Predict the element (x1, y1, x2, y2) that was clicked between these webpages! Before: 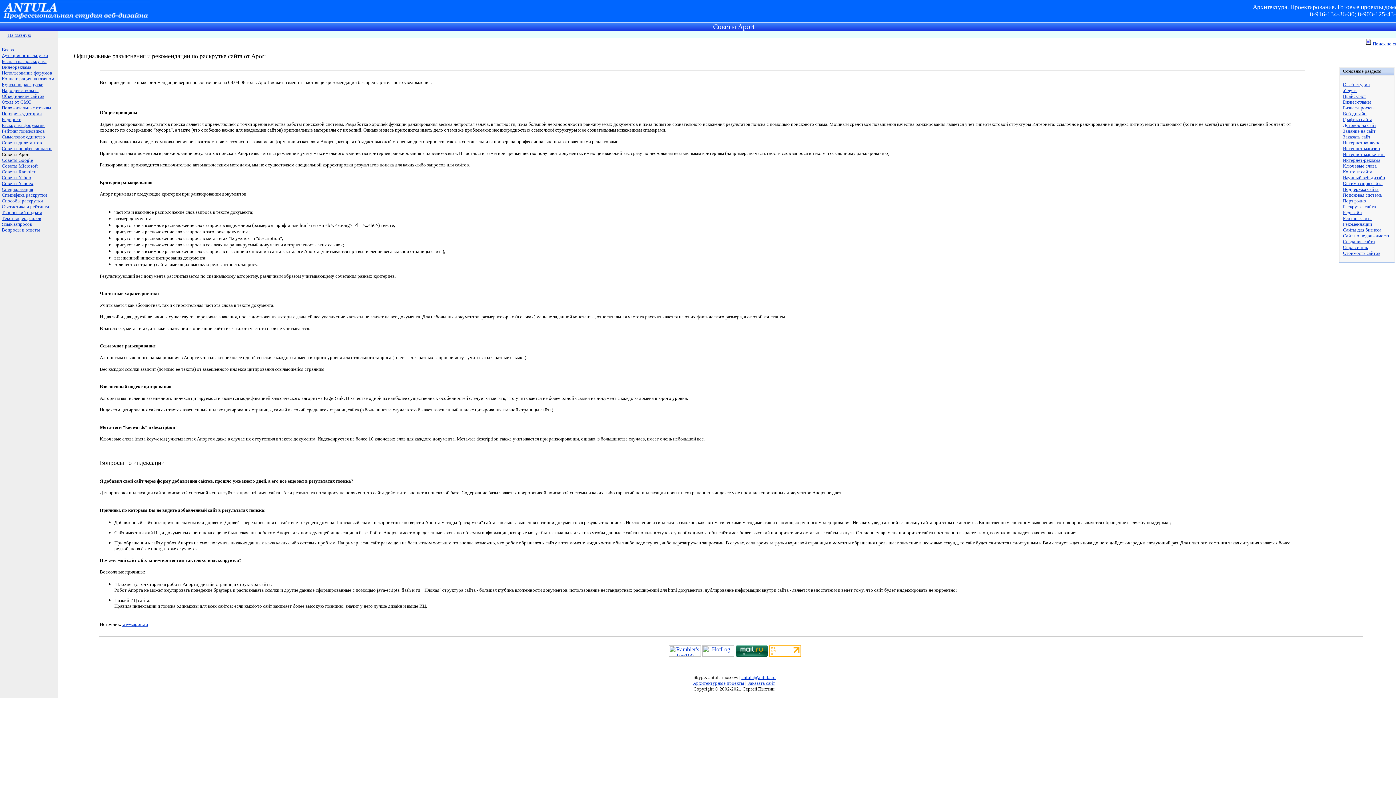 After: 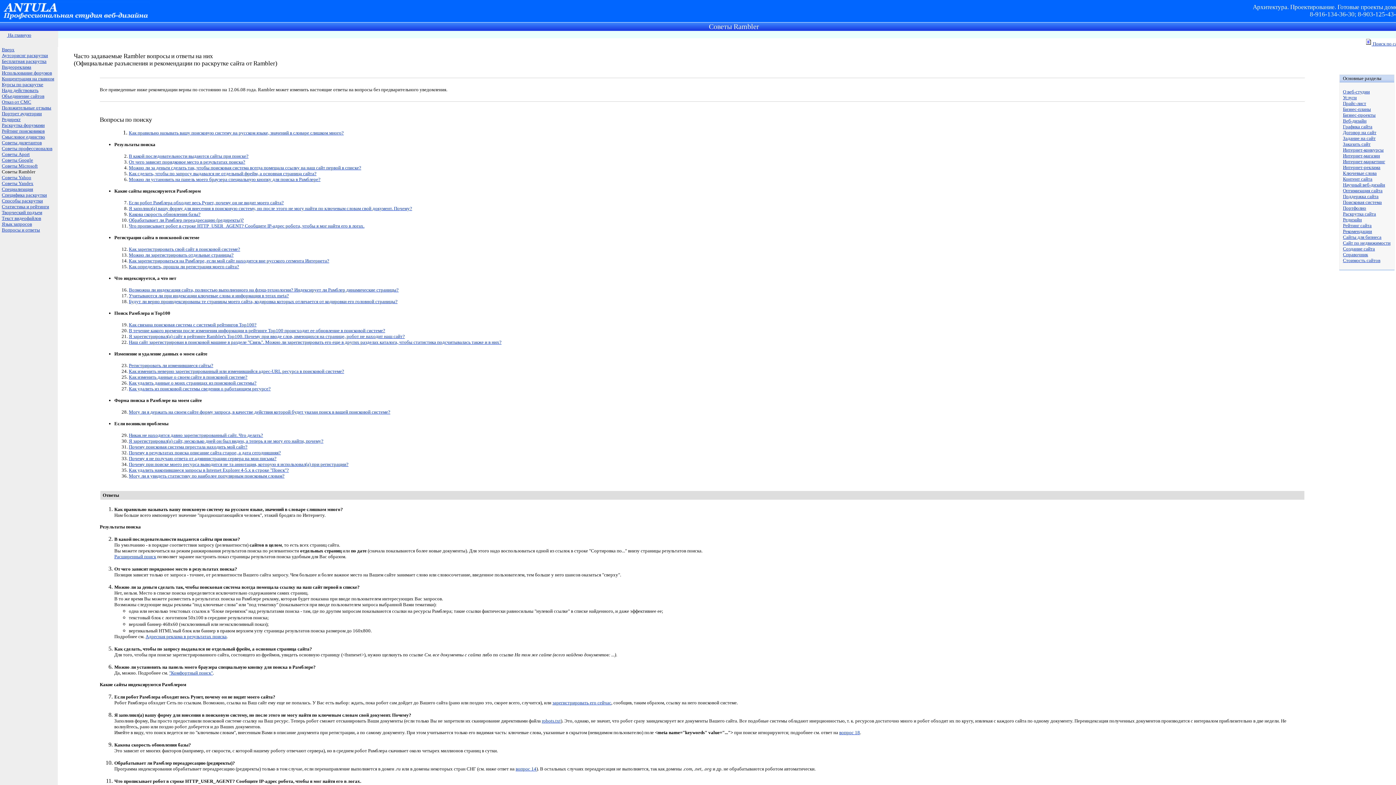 Action: label: Советы Rambler bbox: (1, 169, 35, 174)